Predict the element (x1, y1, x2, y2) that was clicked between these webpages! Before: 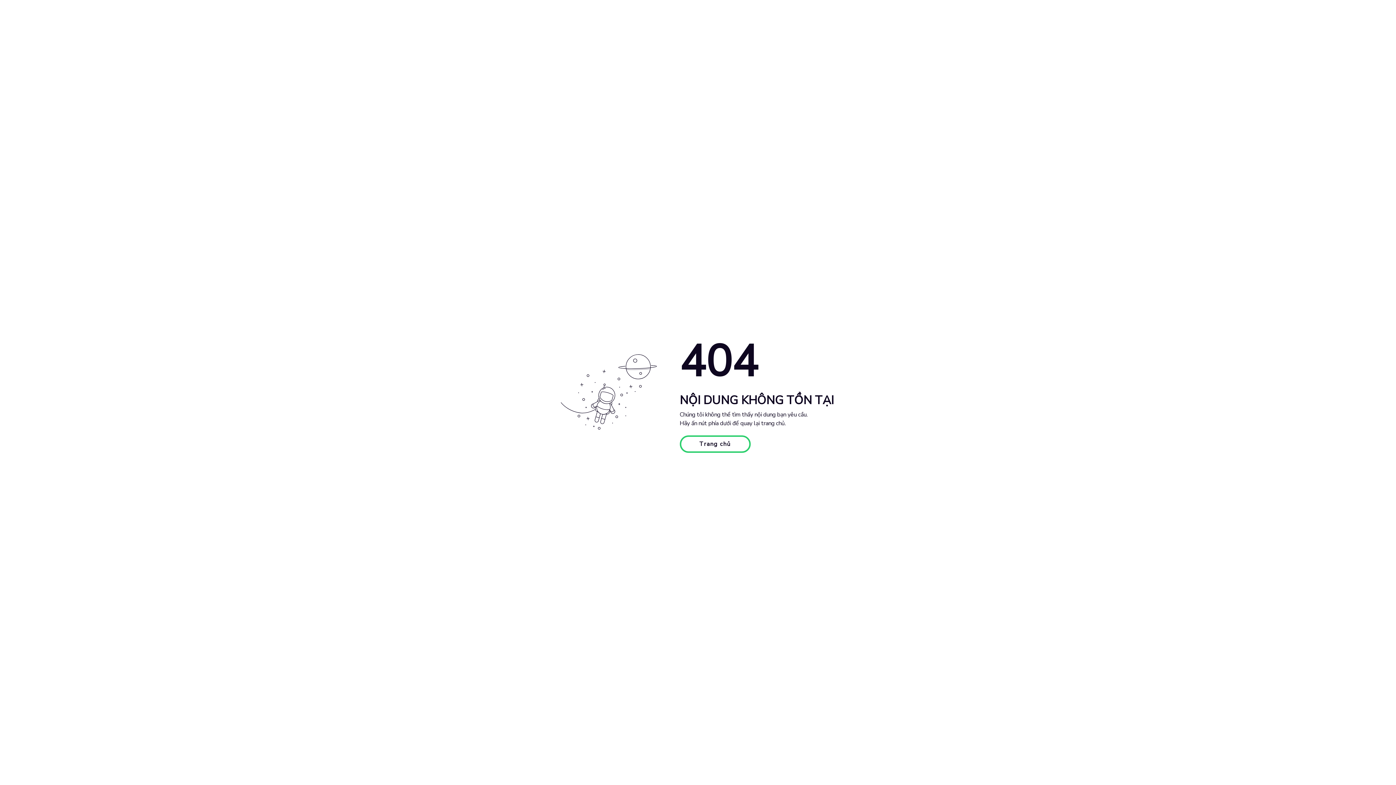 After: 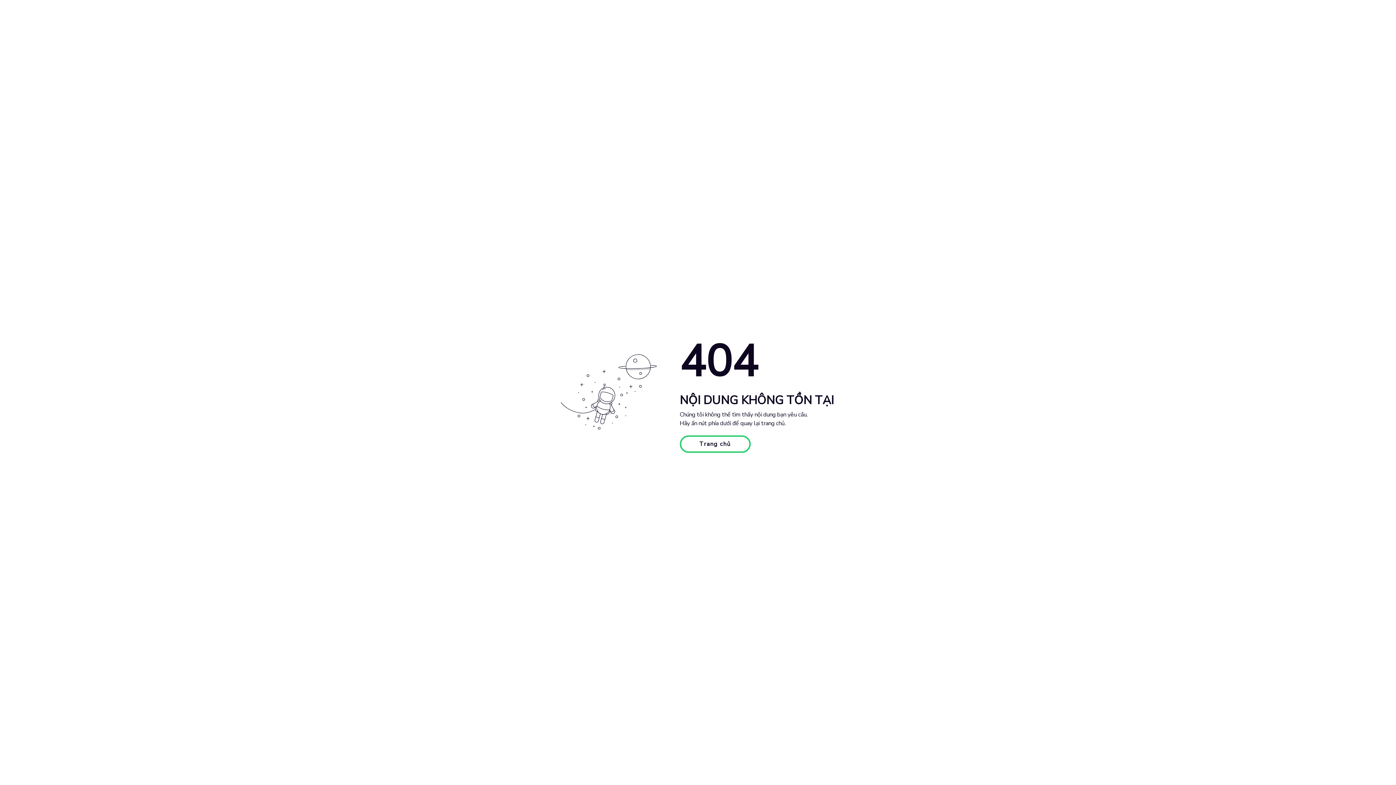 Action: label: Trang chủ bbox: (679, 435, 750, 453)